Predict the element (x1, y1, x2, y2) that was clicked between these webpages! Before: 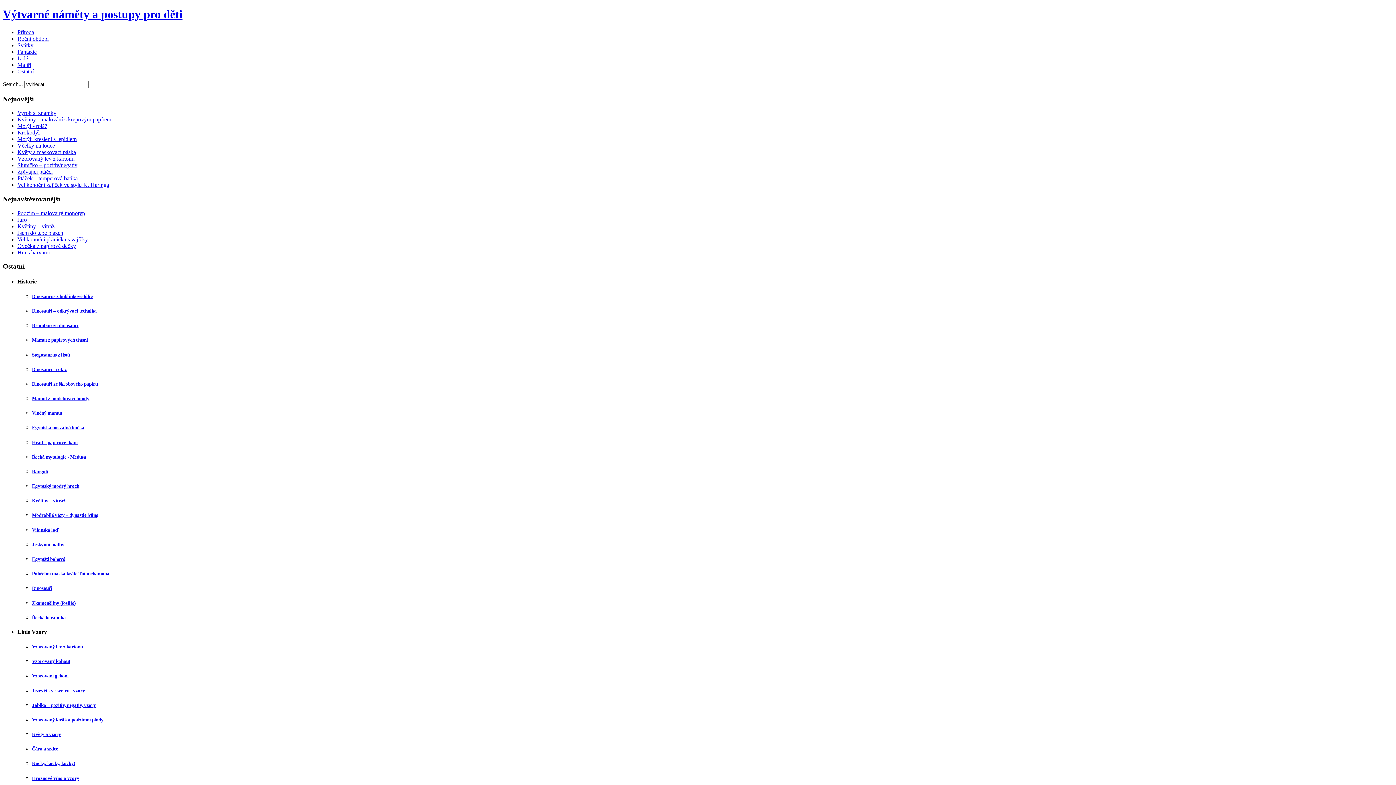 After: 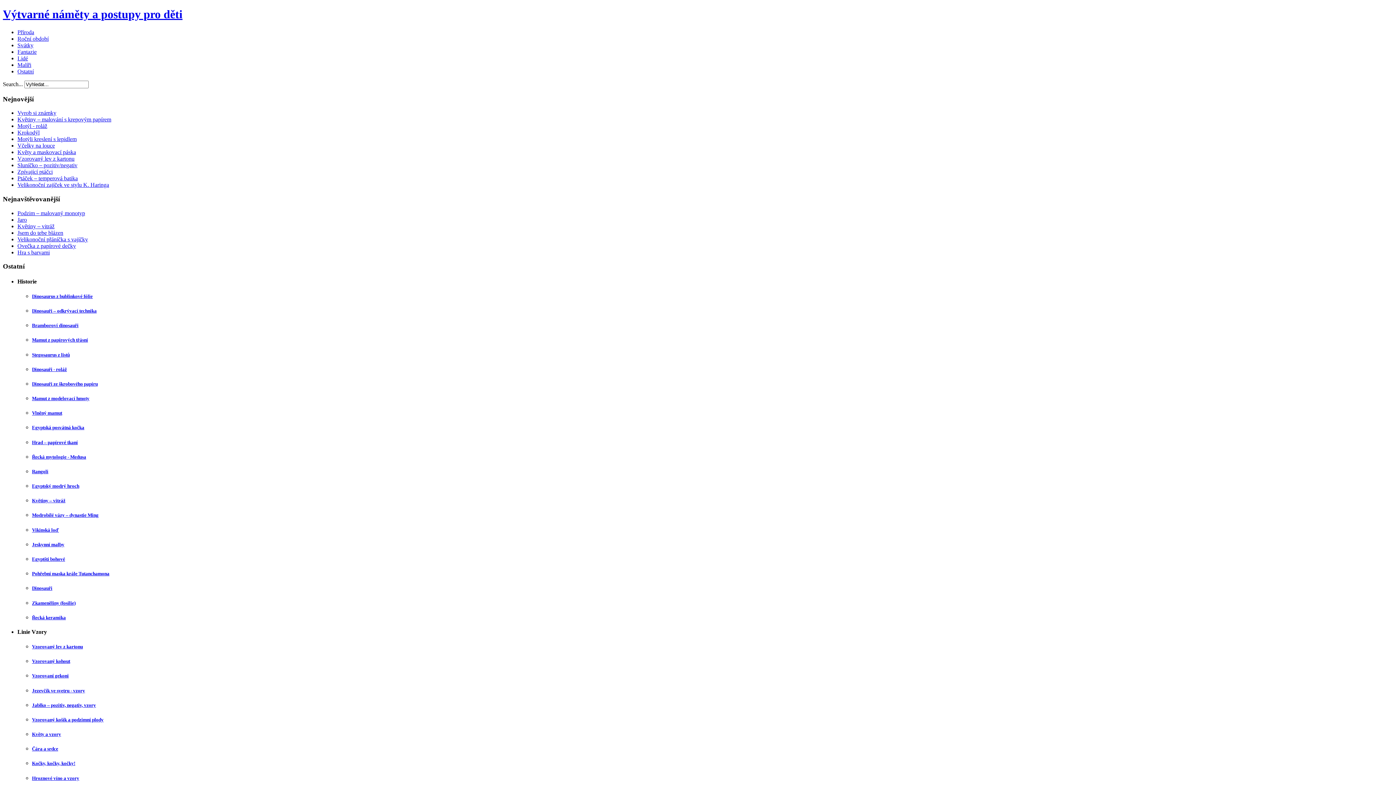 Action: label: Egyptský modrý hroch bbox: (32, 483, 79, 489)